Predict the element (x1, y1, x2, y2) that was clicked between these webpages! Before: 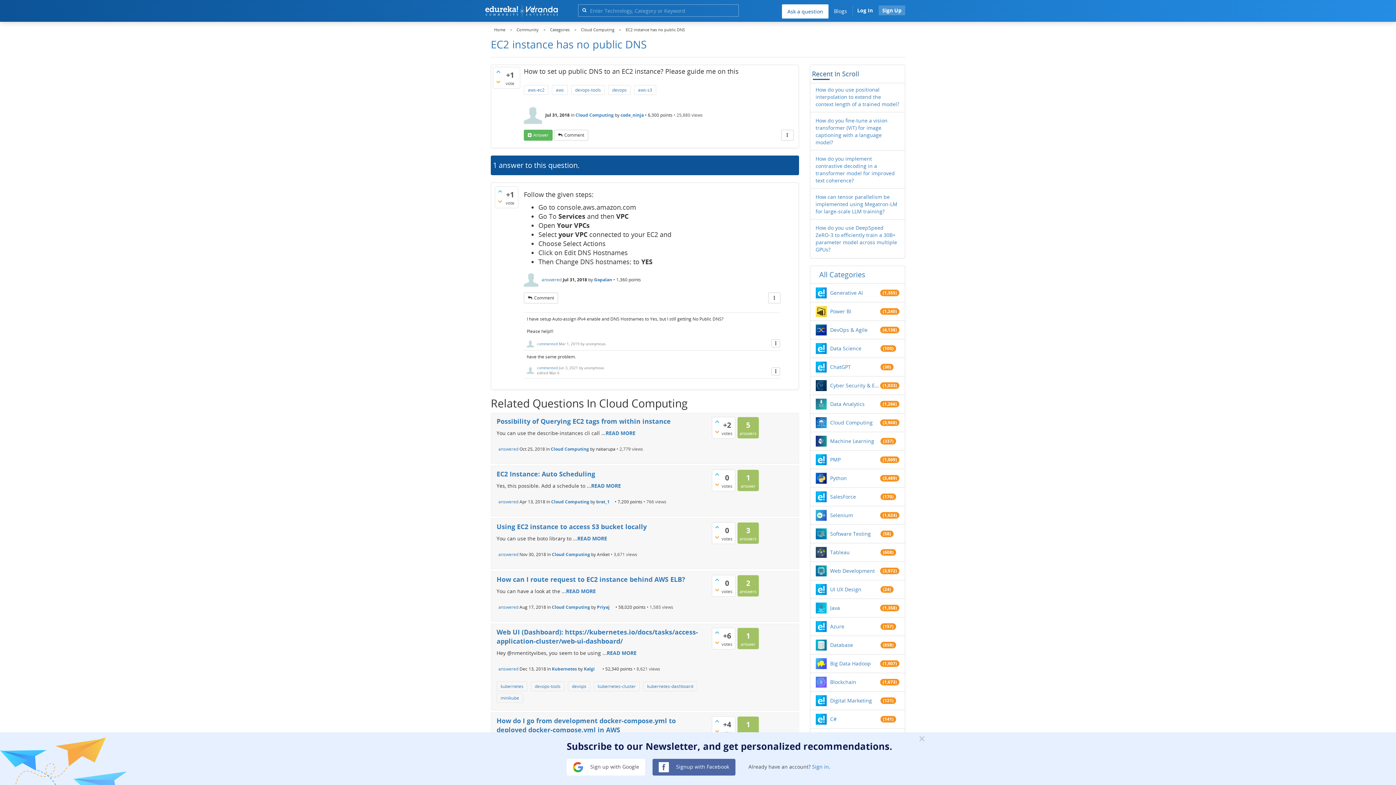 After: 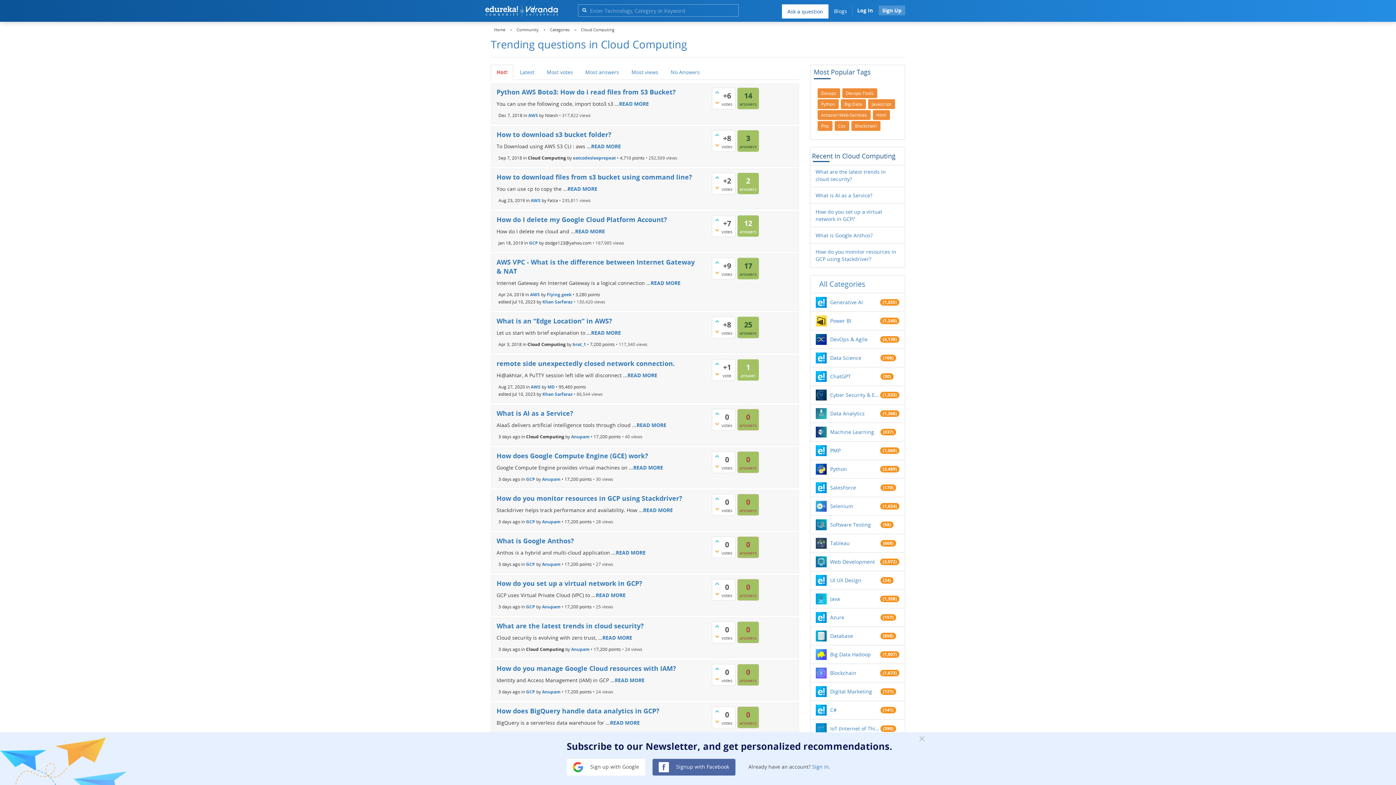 Action: bbox: (576, 21, 617, 37) label:  Cloud Computing